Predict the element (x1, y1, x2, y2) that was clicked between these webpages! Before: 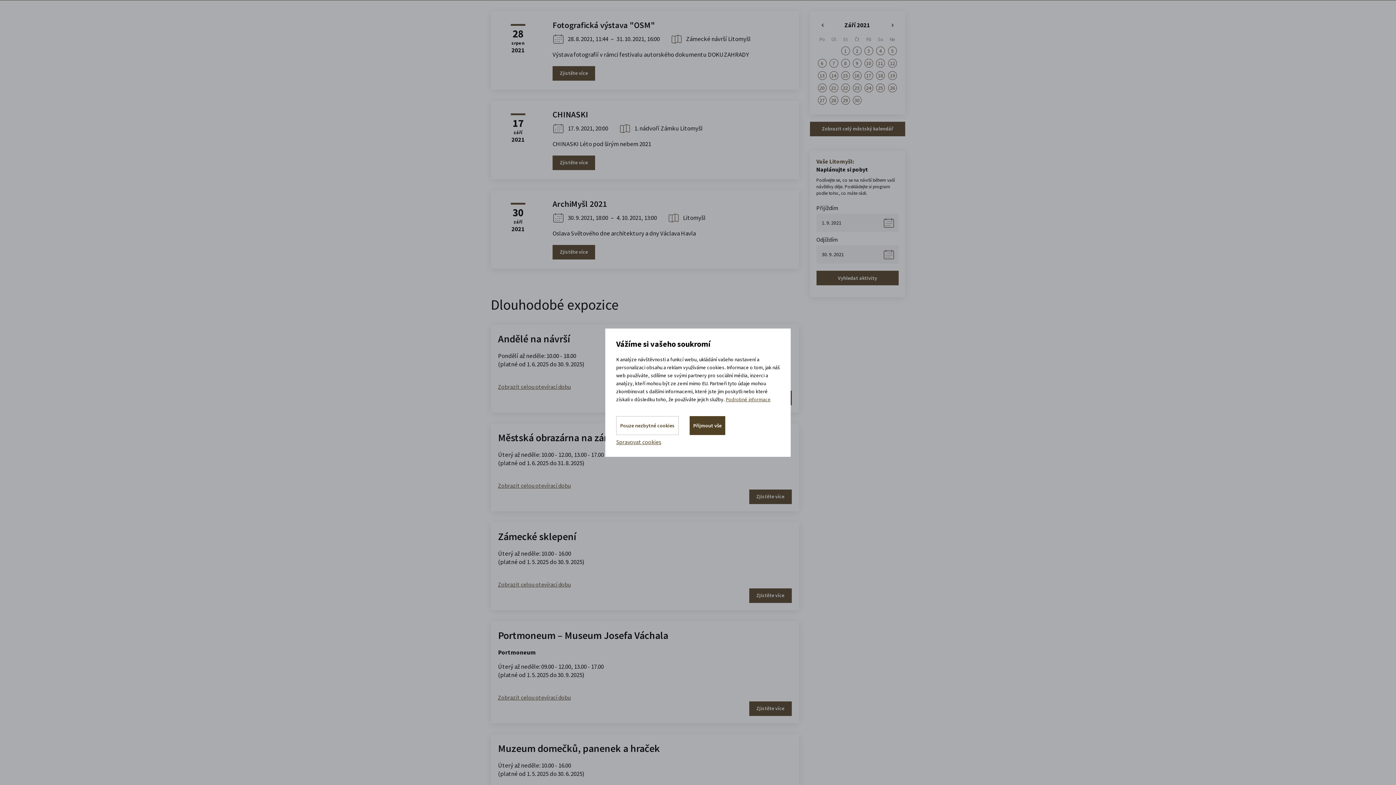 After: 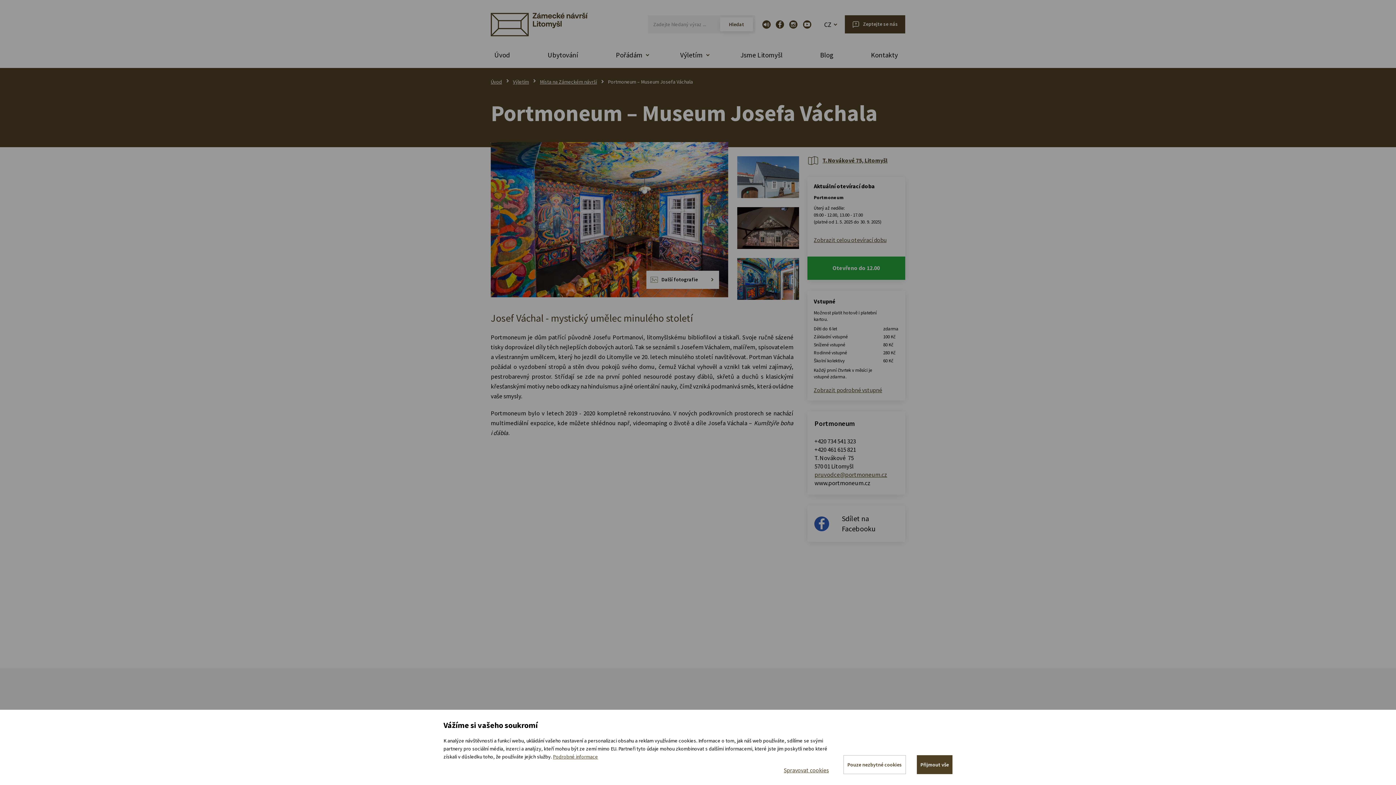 Action: label: Zjistěte více bbox: (749, 701, 791, 716)